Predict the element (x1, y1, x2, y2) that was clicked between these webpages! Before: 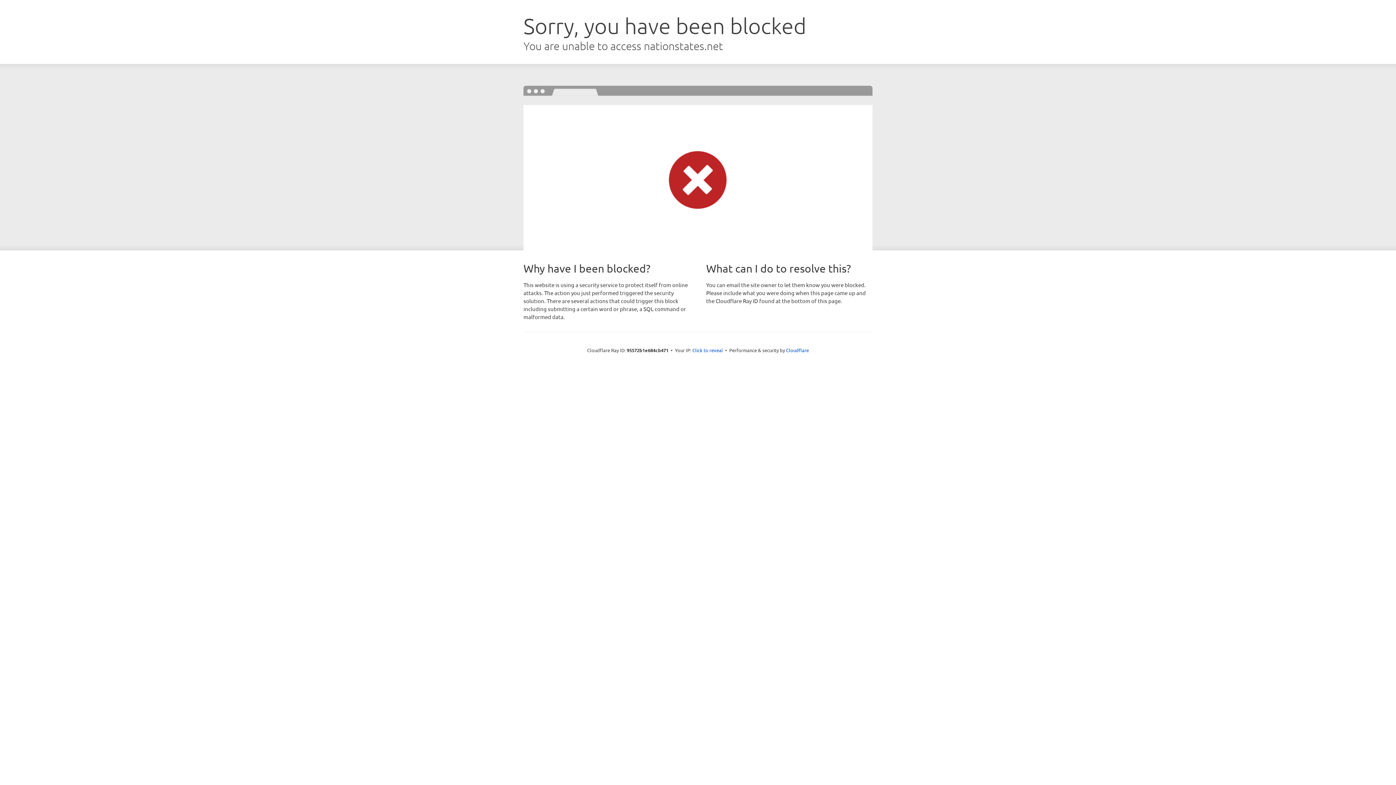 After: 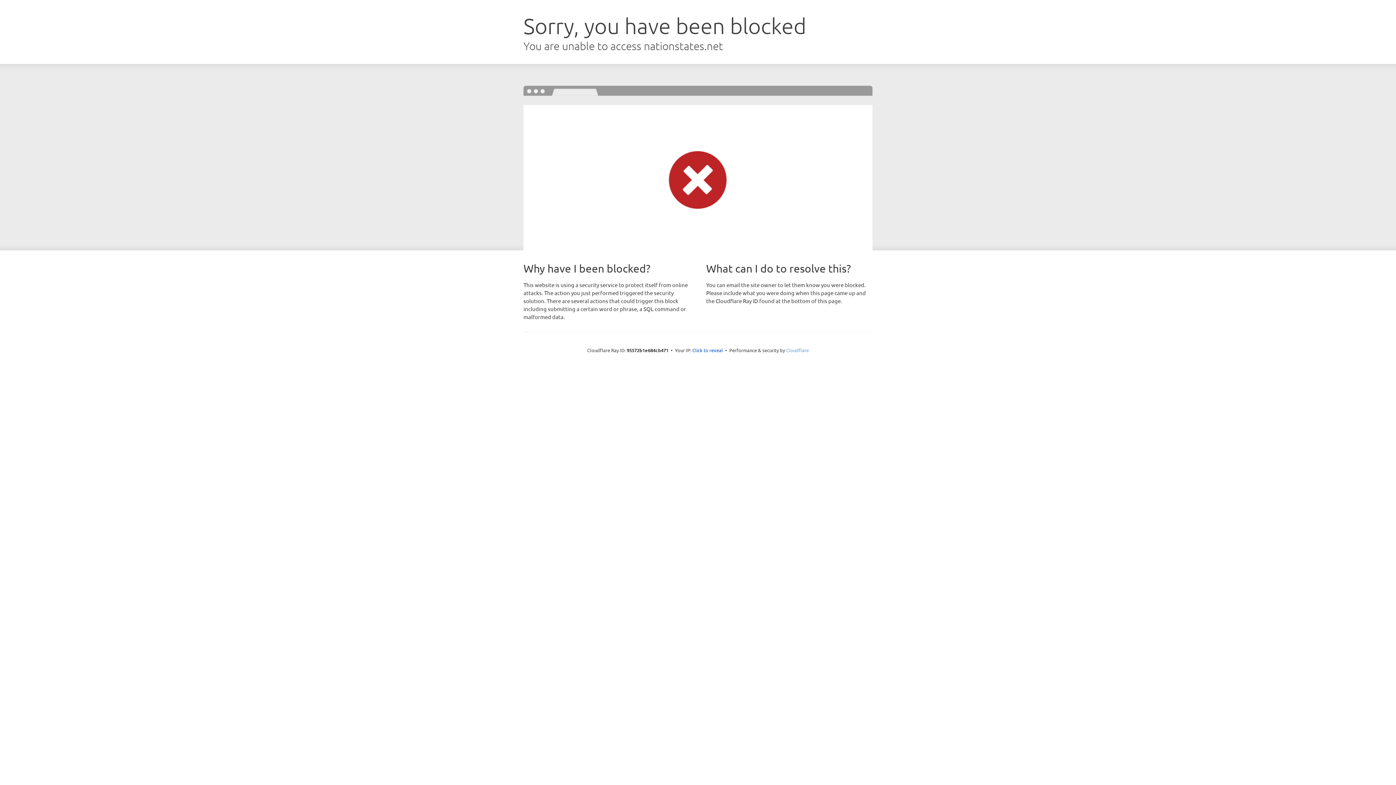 Action: label: Cloudflare bbox: (786, 347, 809, 353)